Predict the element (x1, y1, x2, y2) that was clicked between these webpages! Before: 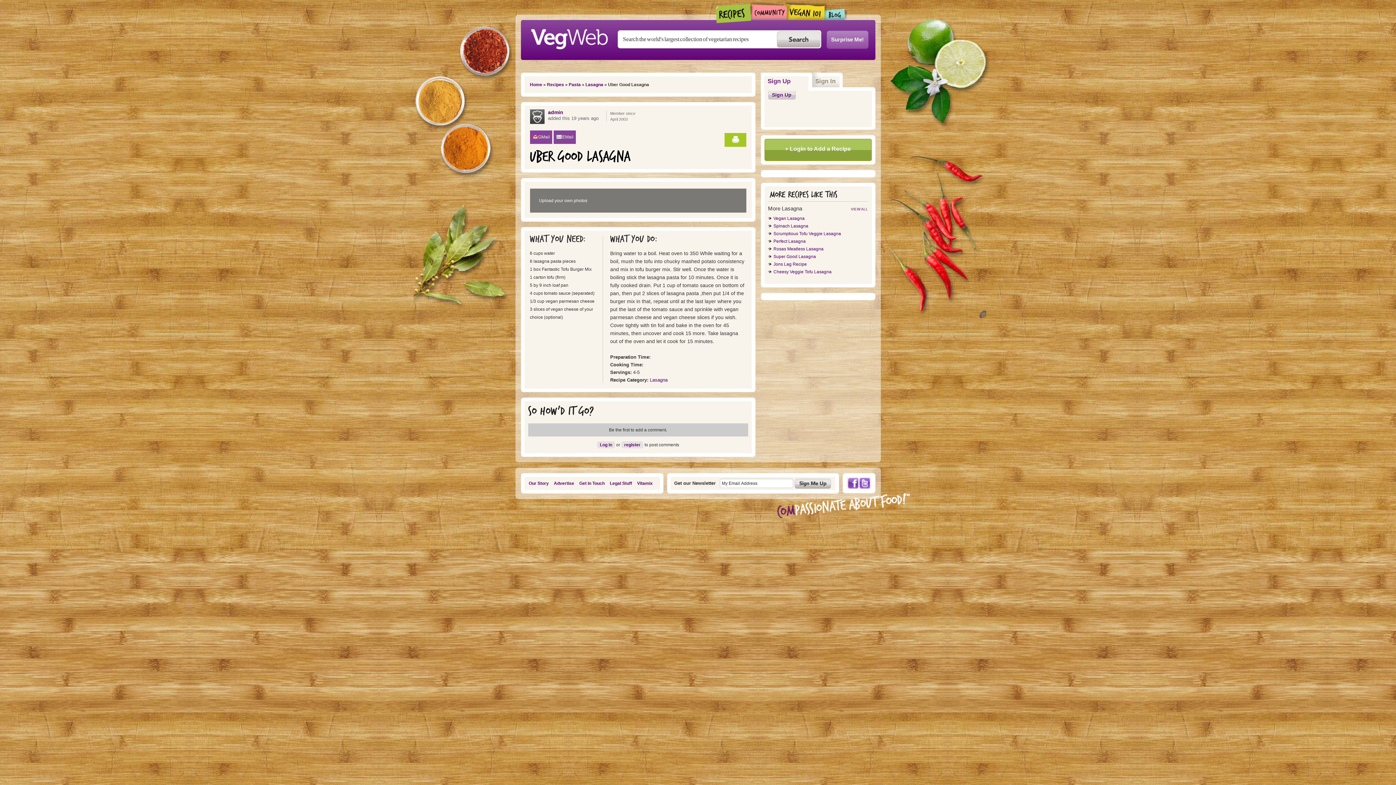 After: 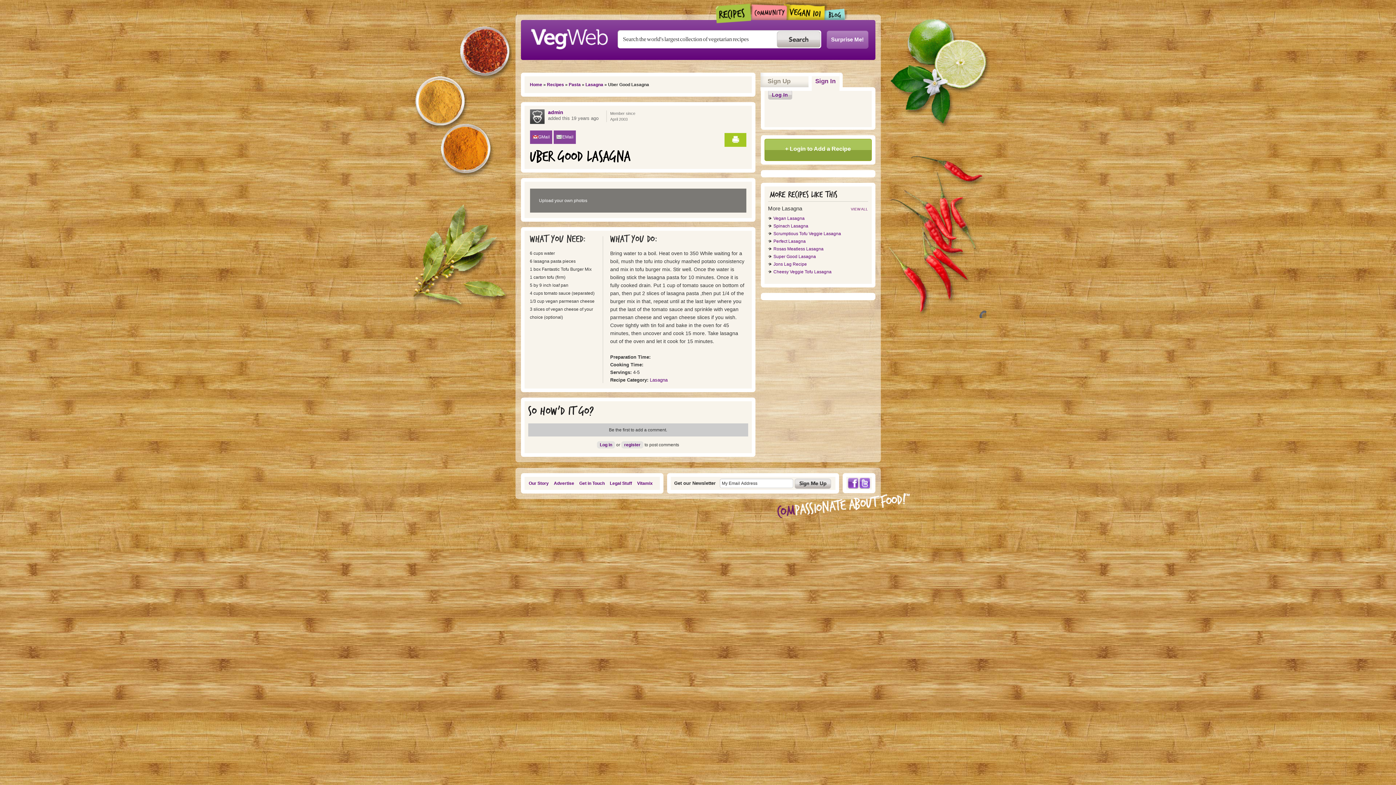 Action: label: Sign In bbox: (808, 72, 839, 90)